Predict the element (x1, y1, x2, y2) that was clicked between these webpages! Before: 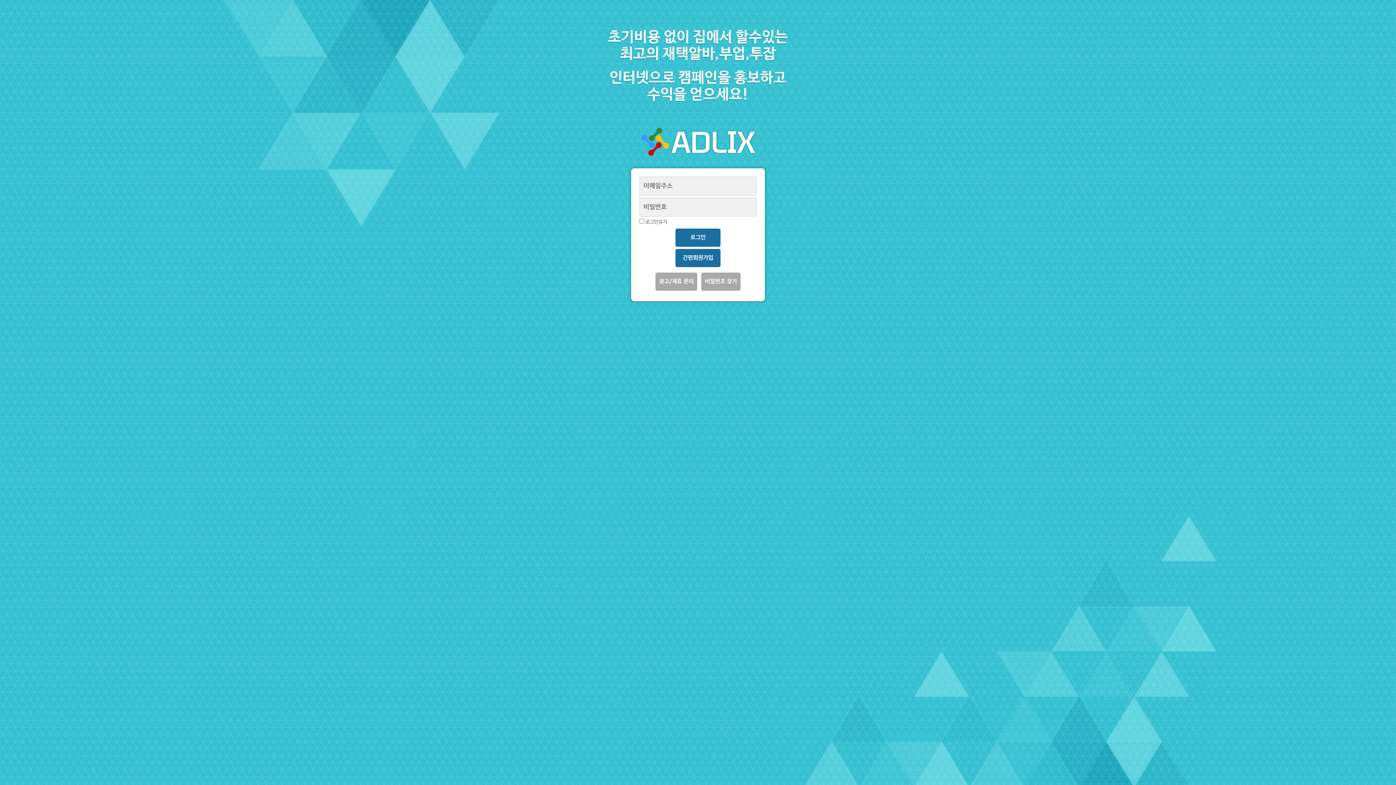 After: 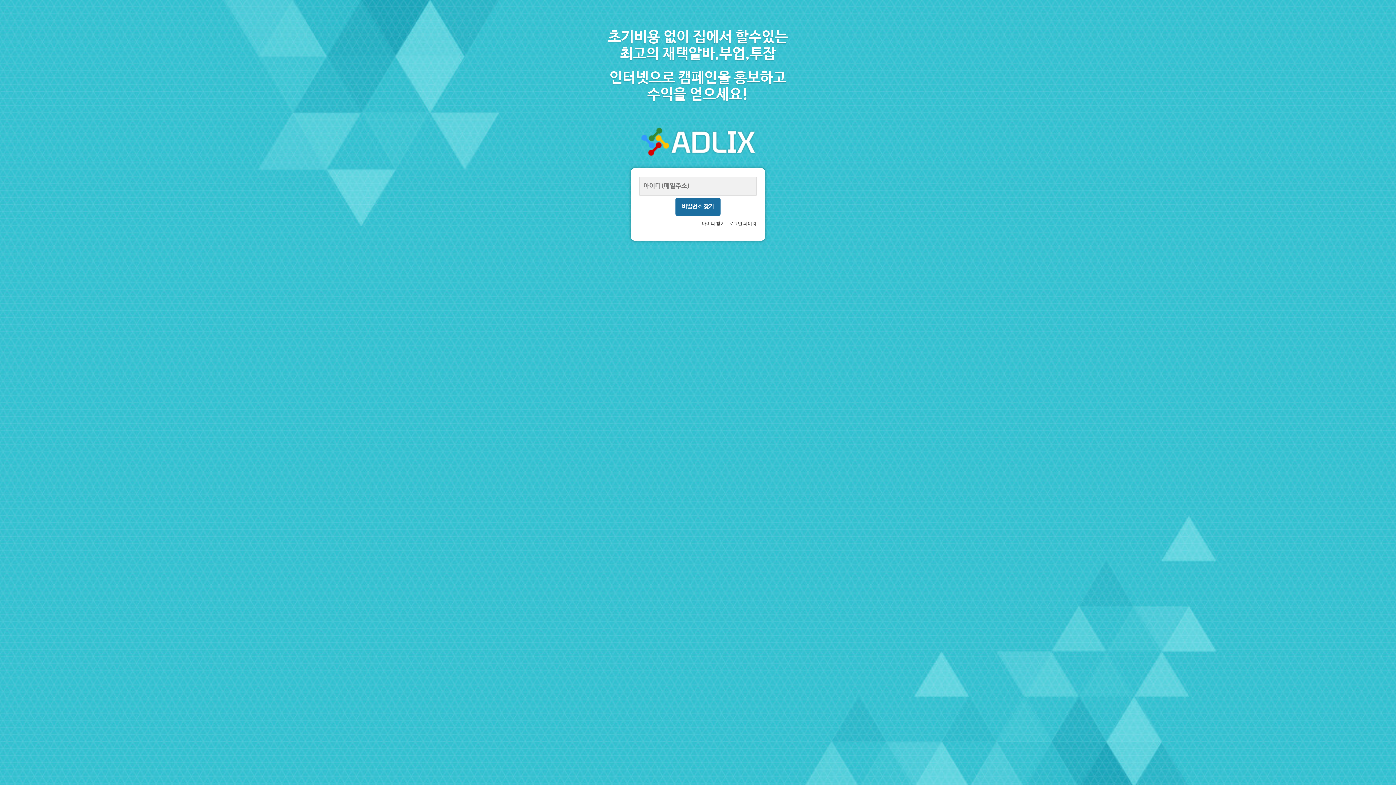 Action: bbox: (701, 272, 740, 290) label: 비밀번호 찾기